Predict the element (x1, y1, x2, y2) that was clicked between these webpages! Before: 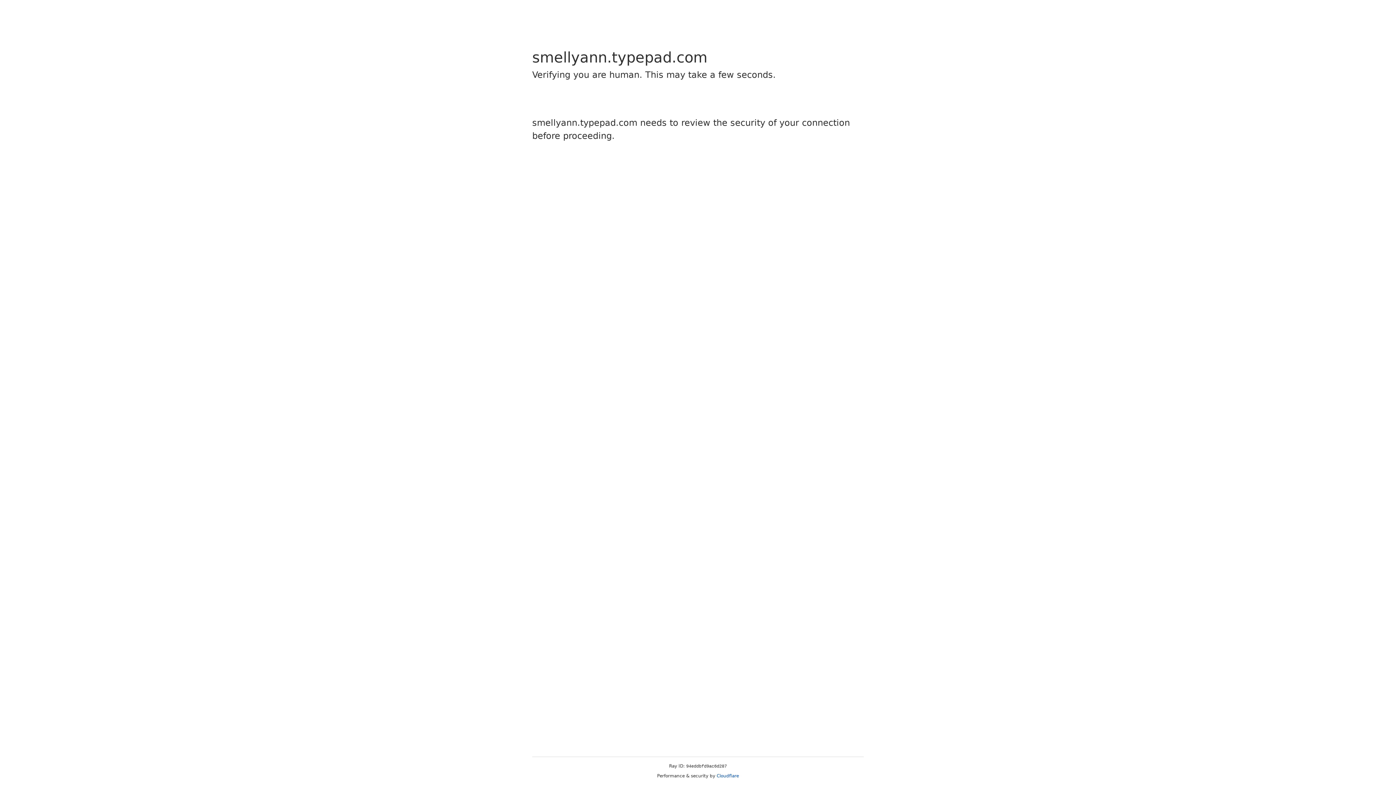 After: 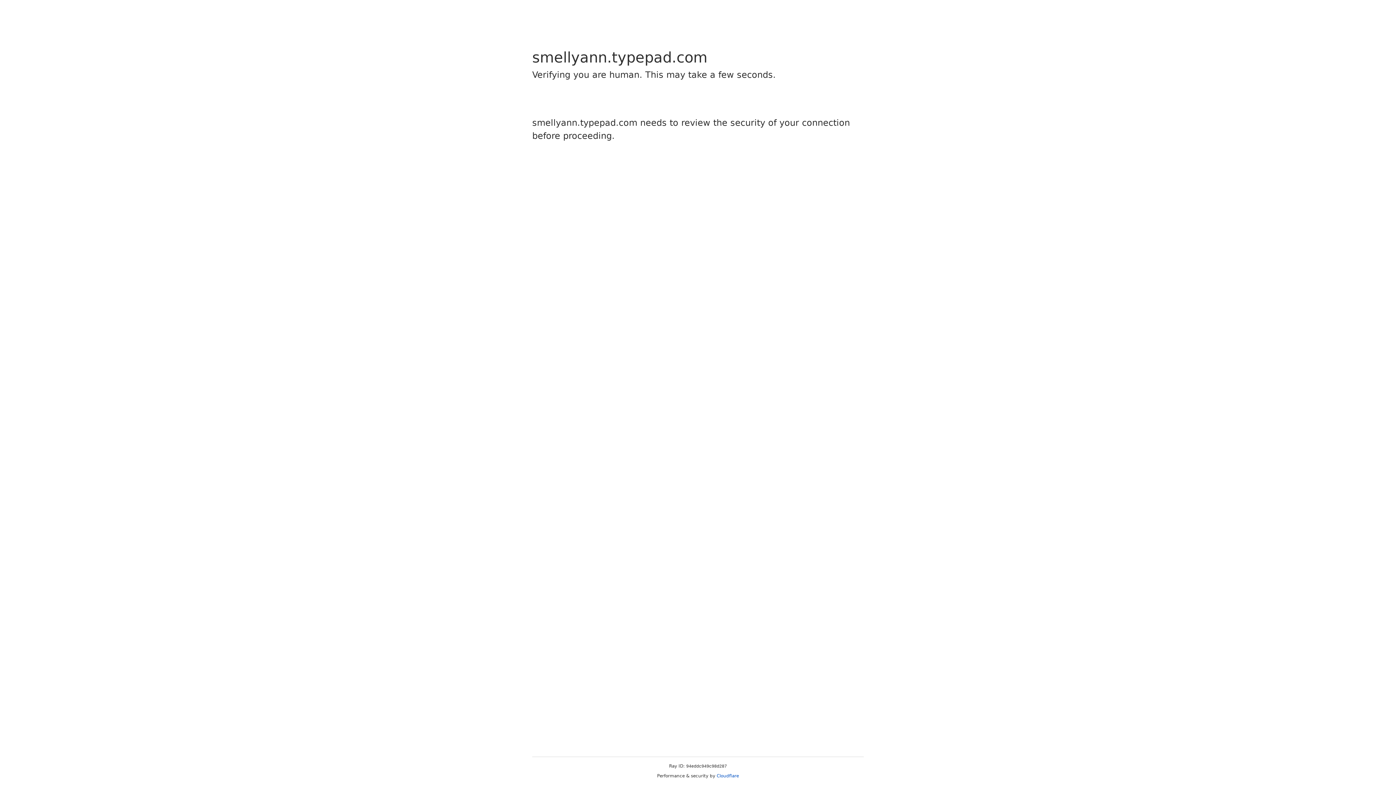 Action: bbox: (716, 773, 739, 778) label: Cloudflare